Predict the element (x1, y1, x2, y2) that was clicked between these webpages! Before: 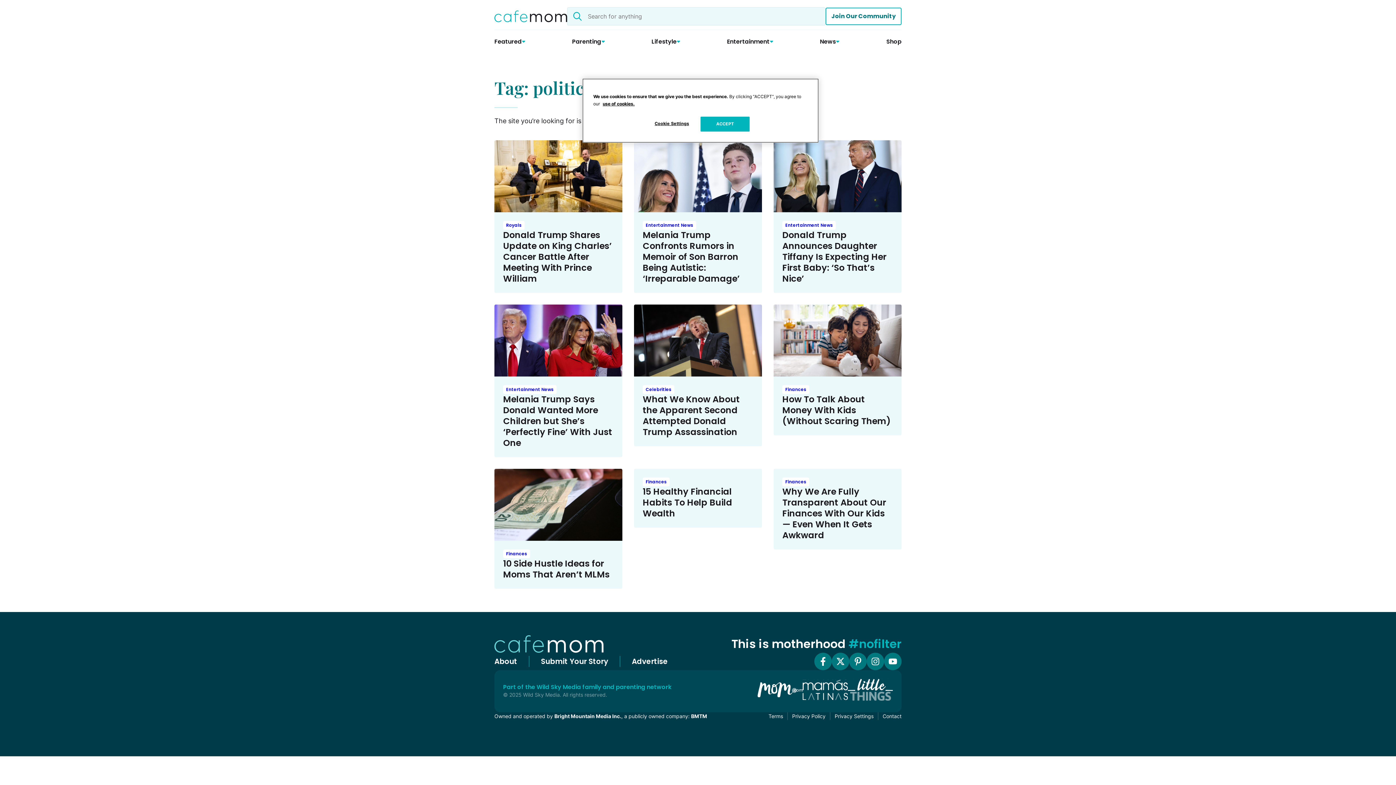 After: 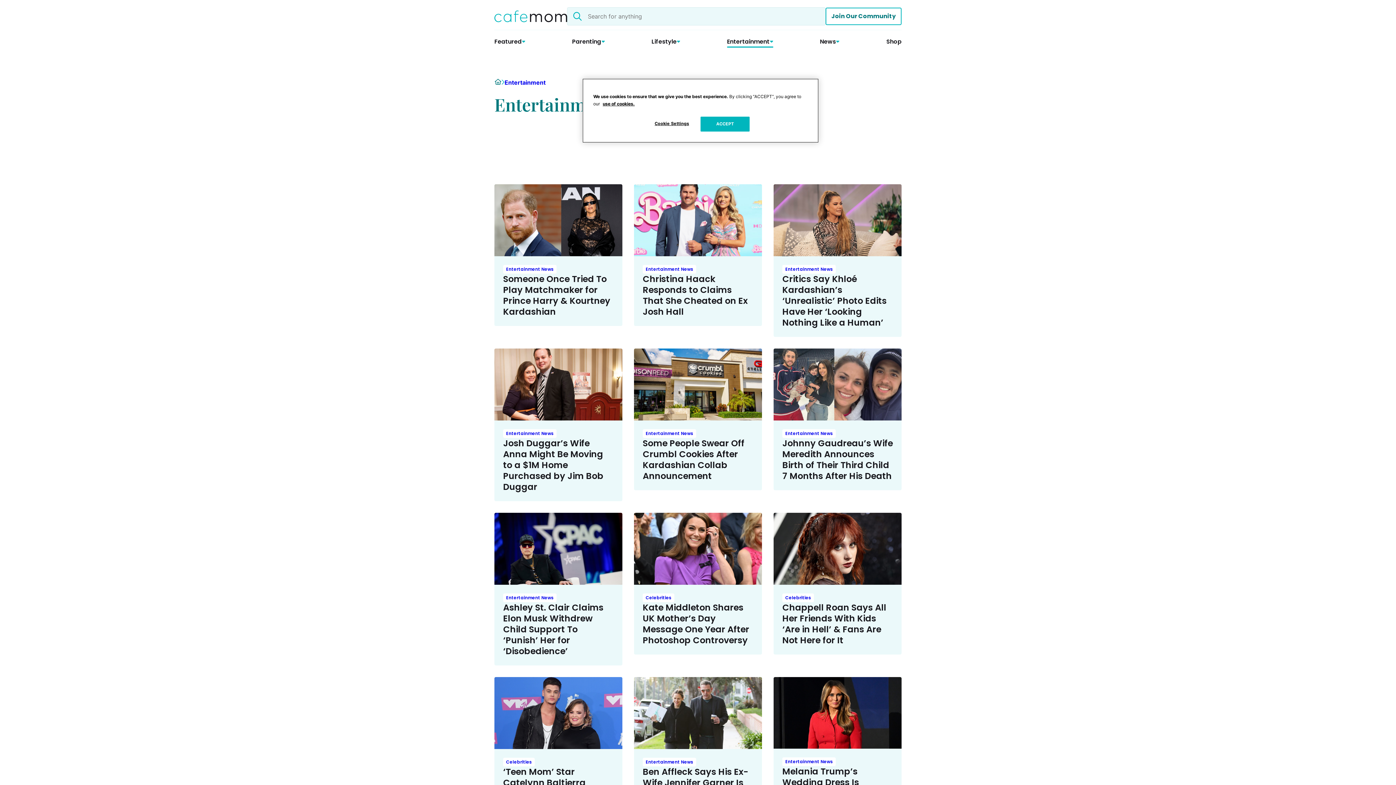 Action: label: Entertainment News bbox: (782, 221, 836, 229)